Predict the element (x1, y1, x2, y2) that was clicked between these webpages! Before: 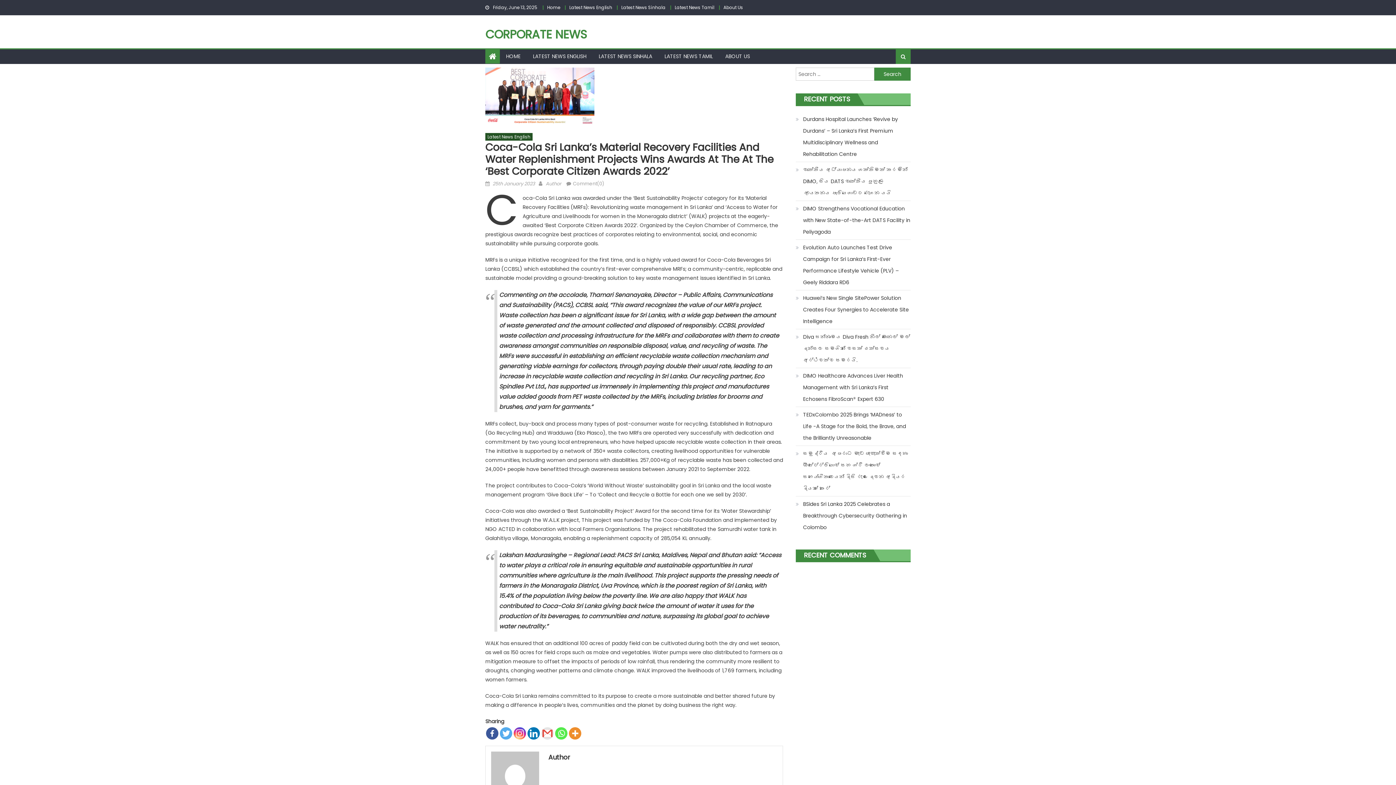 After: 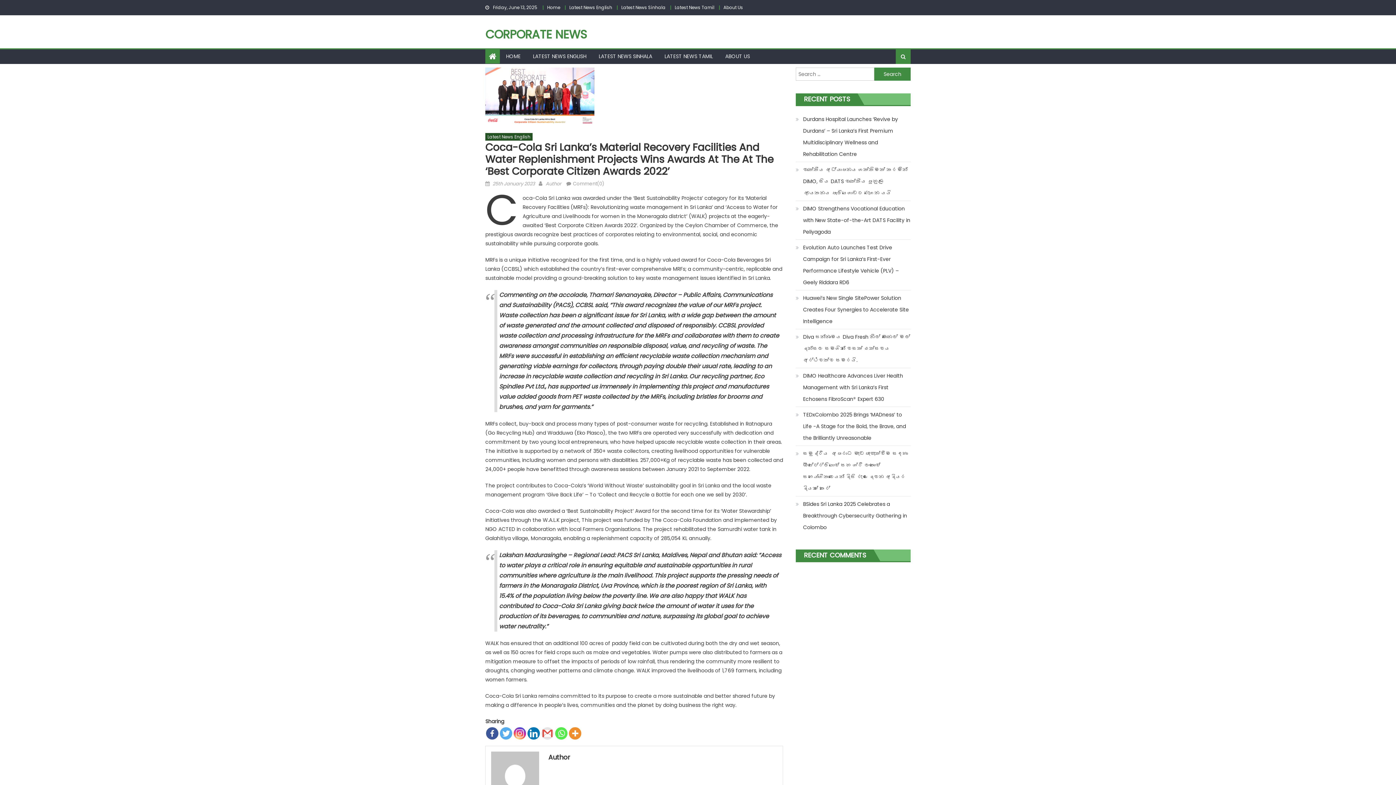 Action: label: Facebook bbox: (486, 727, 498, 740)